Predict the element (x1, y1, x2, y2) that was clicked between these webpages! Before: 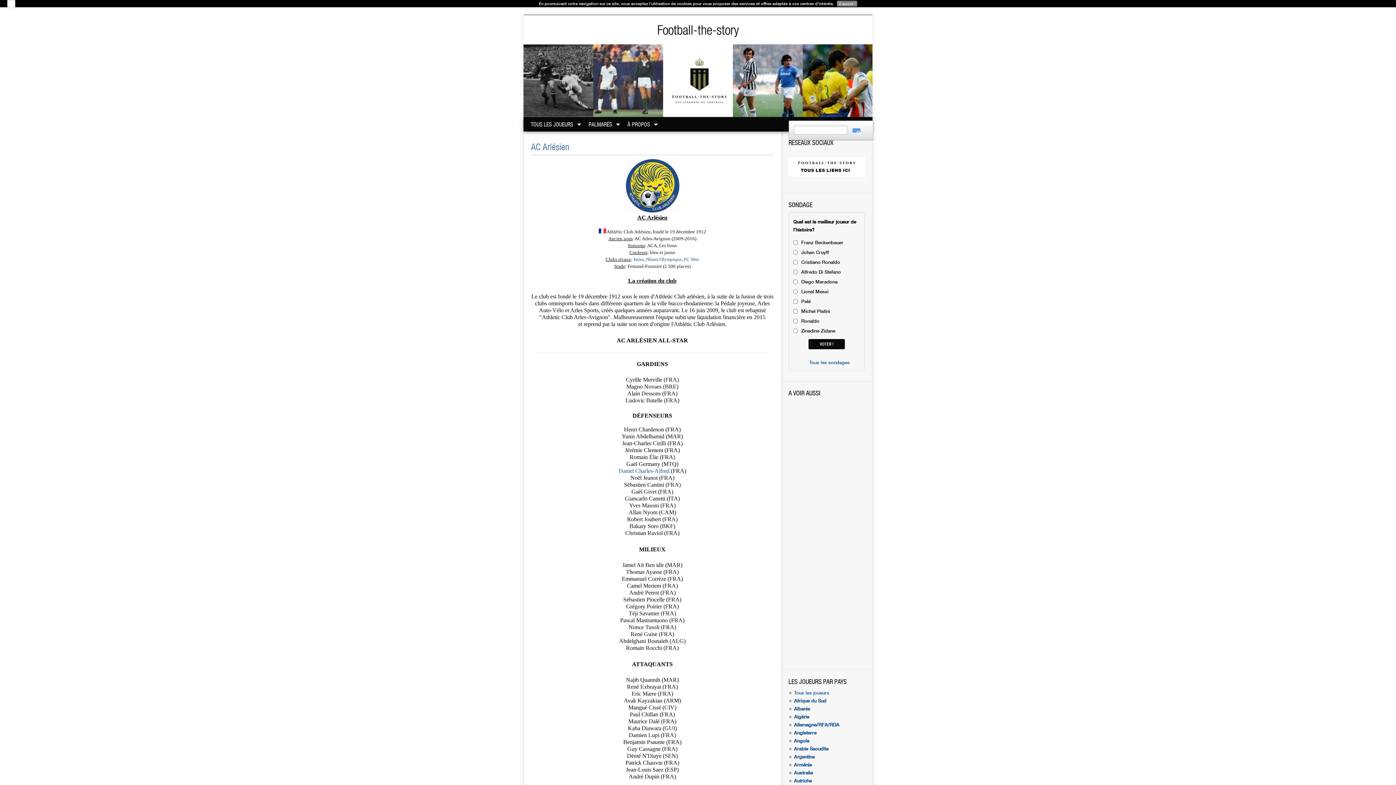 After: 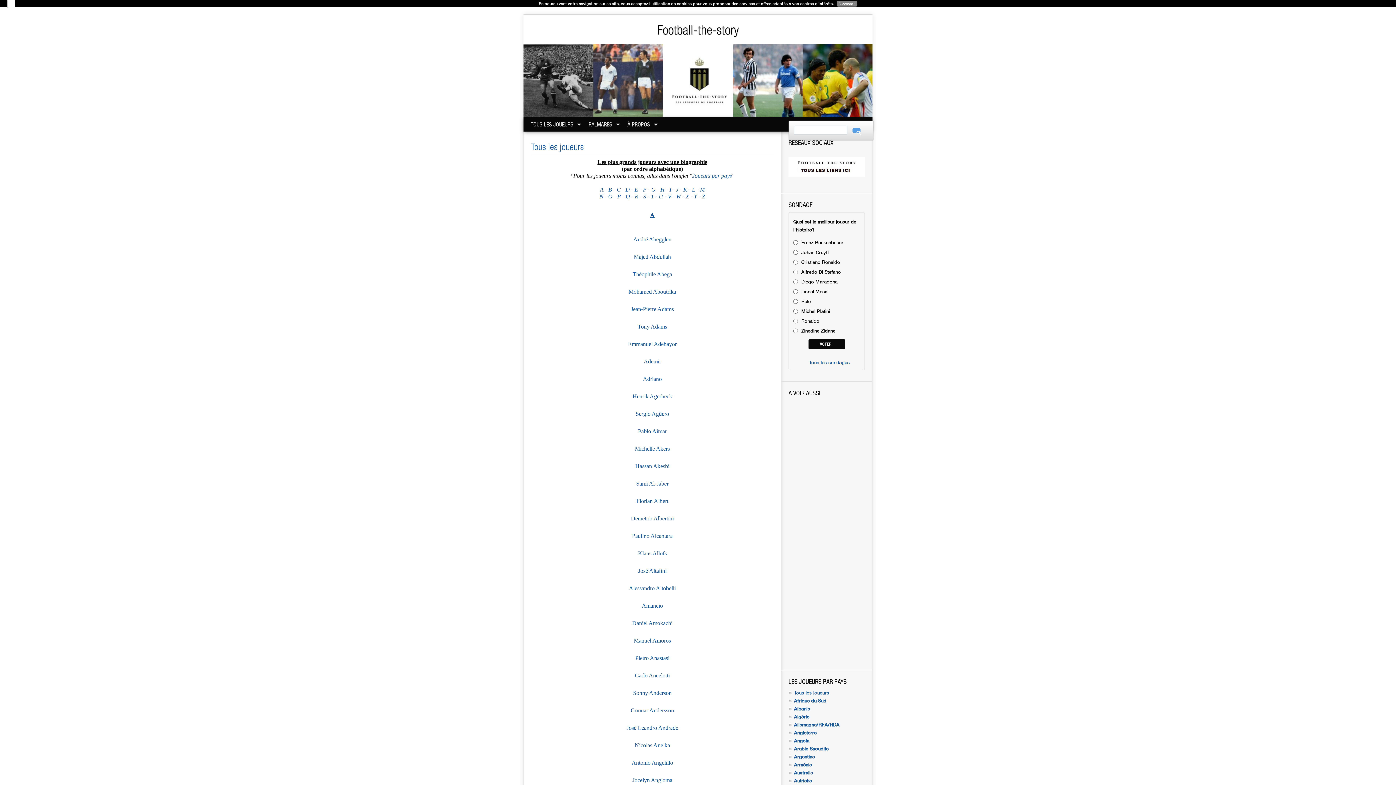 Action: label: Tous les joueurs bbox: (794, 690, 829, 696)